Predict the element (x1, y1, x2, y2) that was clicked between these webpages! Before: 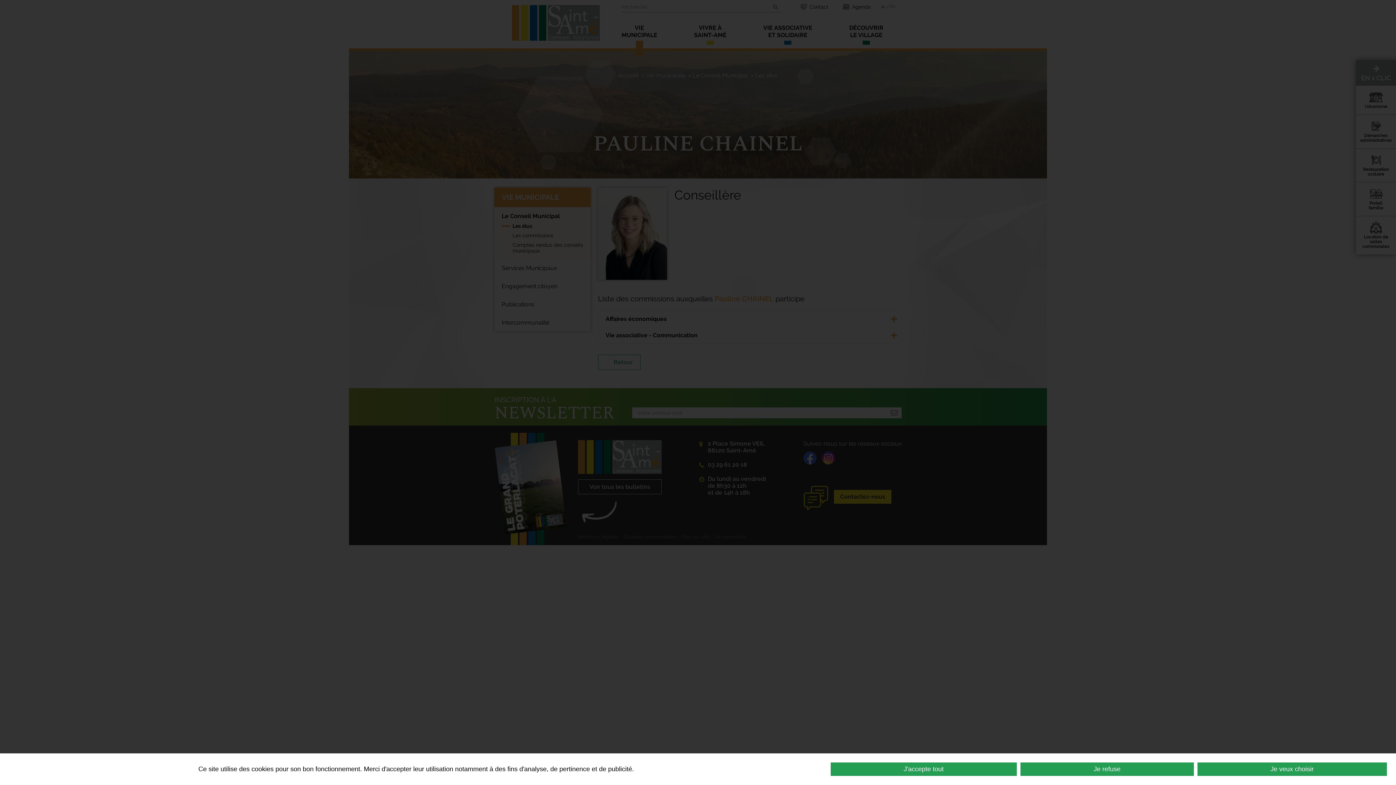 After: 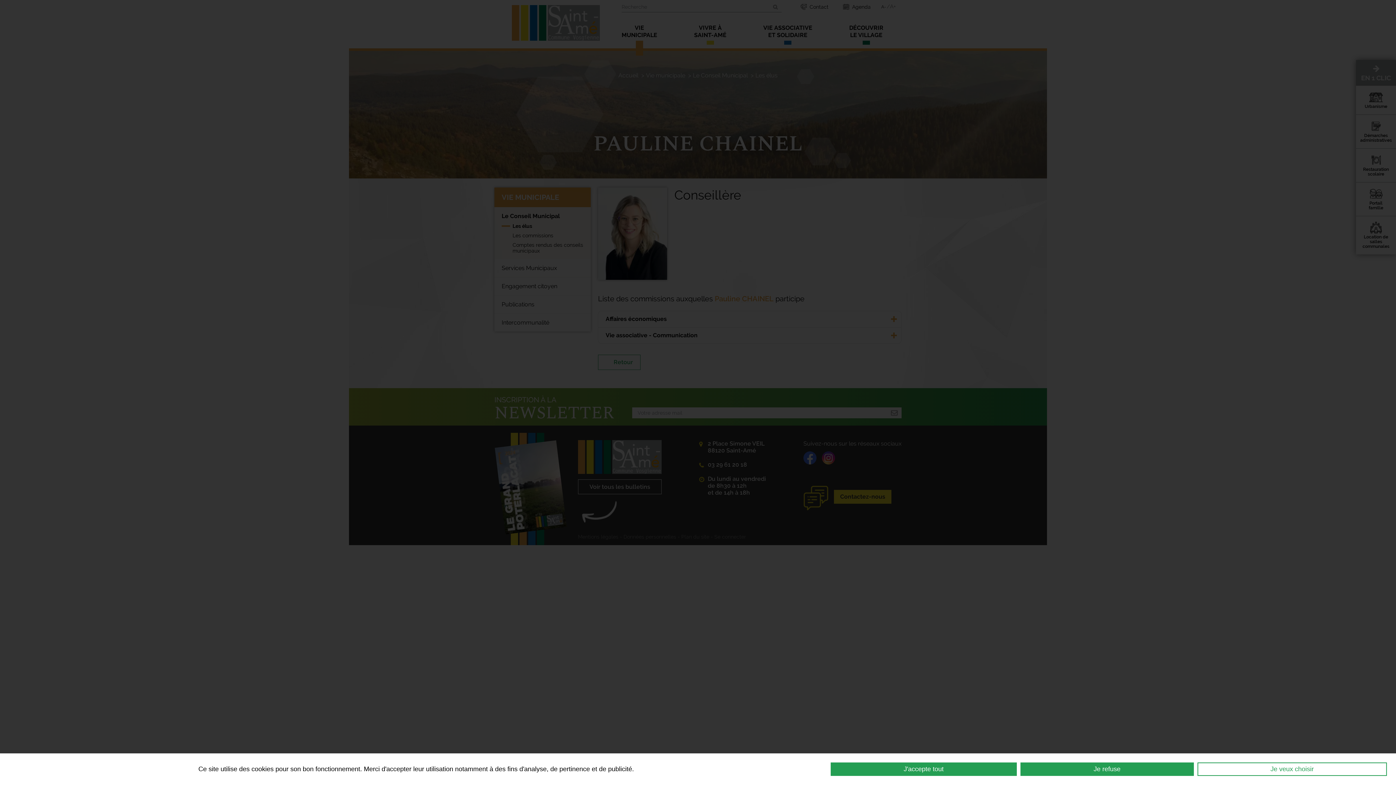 Action: label: Je veux choisir bbox: (1197, 762, 1387, 776)